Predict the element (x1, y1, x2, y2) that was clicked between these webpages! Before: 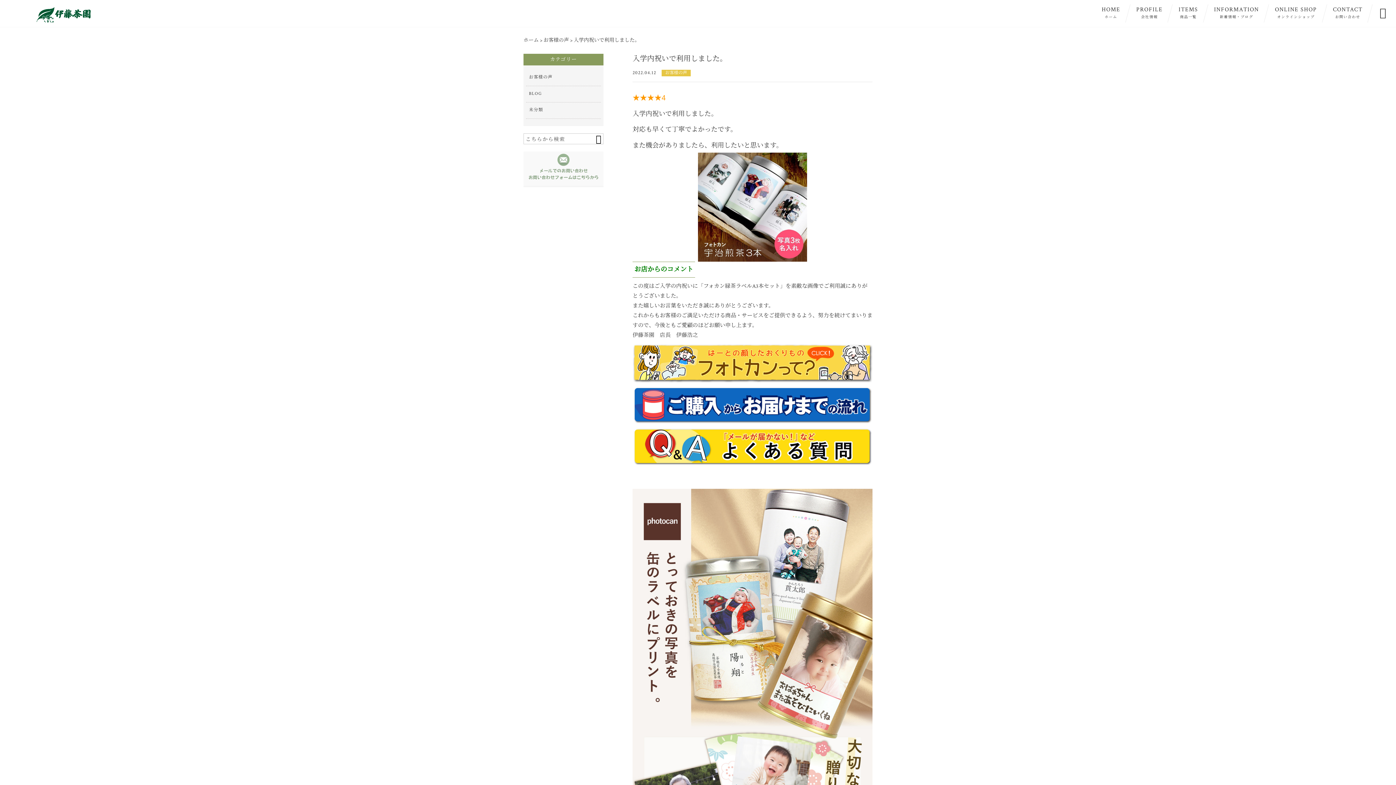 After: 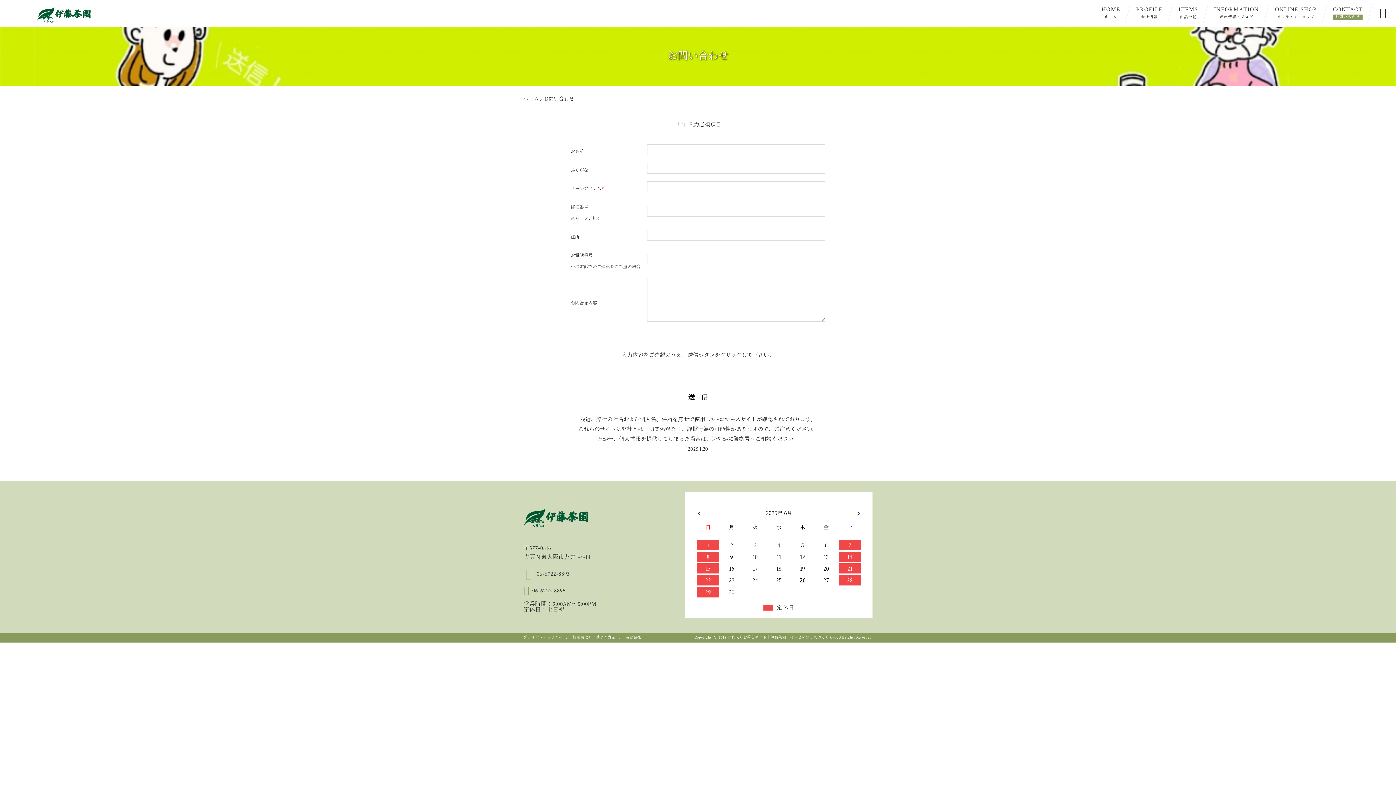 Action: bbox: (523, 180, 603, 187)